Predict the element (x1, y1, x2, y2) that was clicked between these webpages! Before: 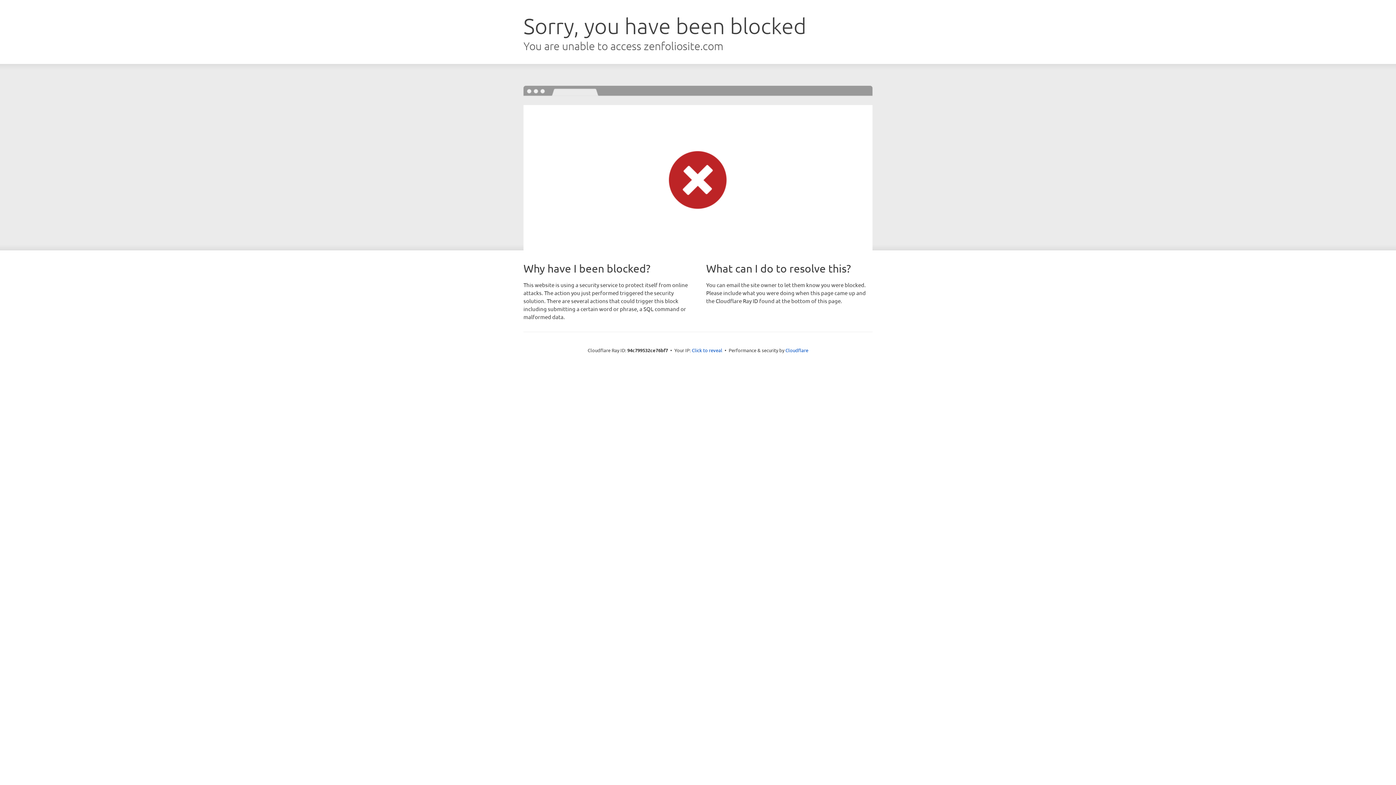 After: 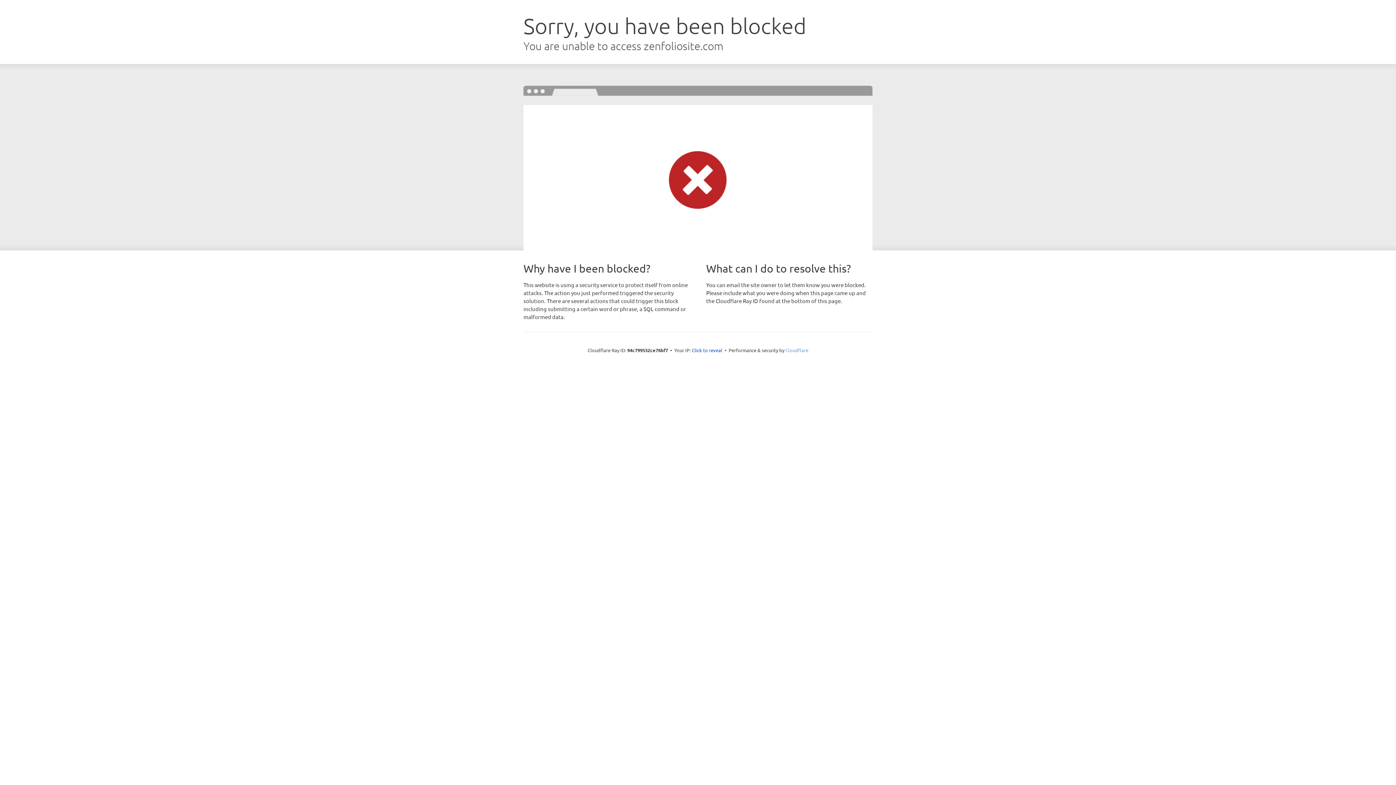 Action: label: Cloudflare bbox: (785, 347, 808, 353)